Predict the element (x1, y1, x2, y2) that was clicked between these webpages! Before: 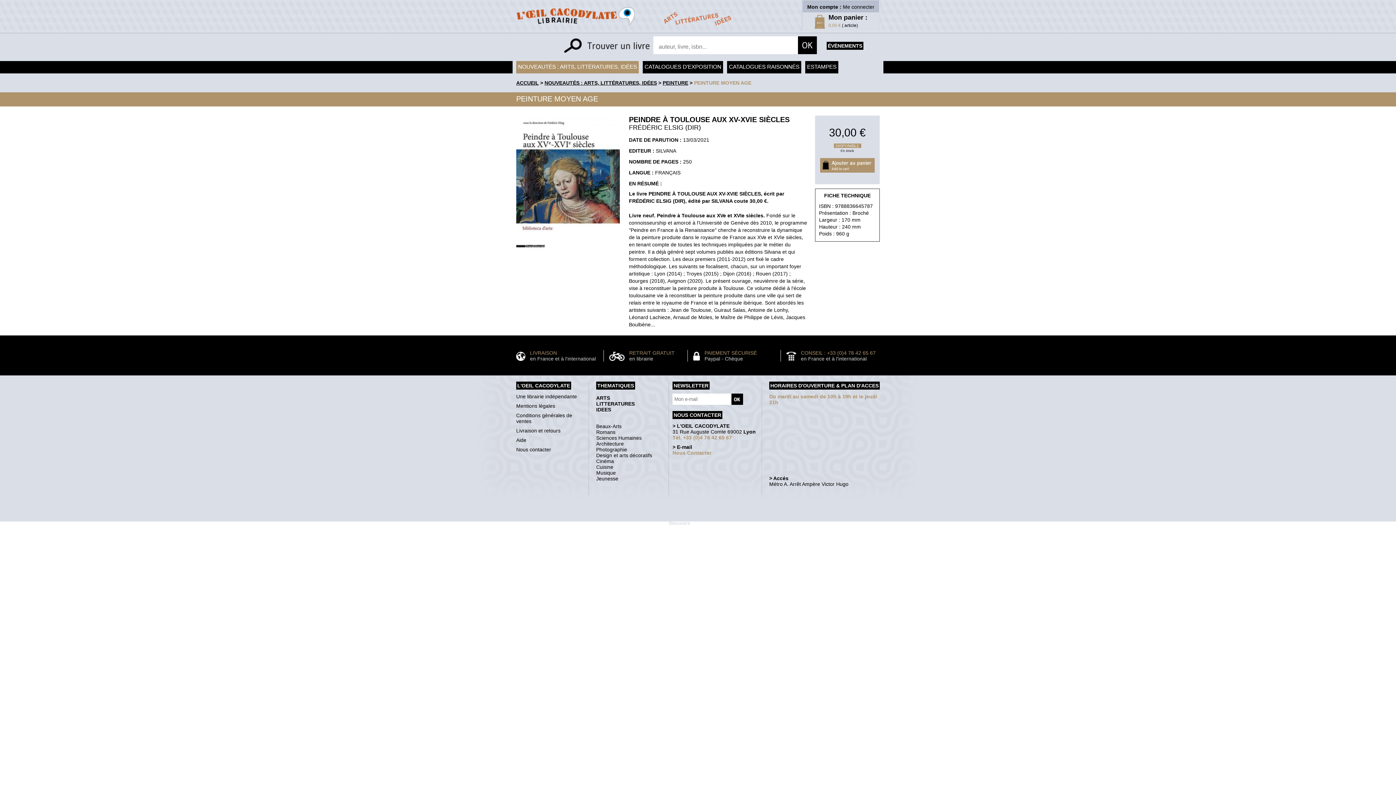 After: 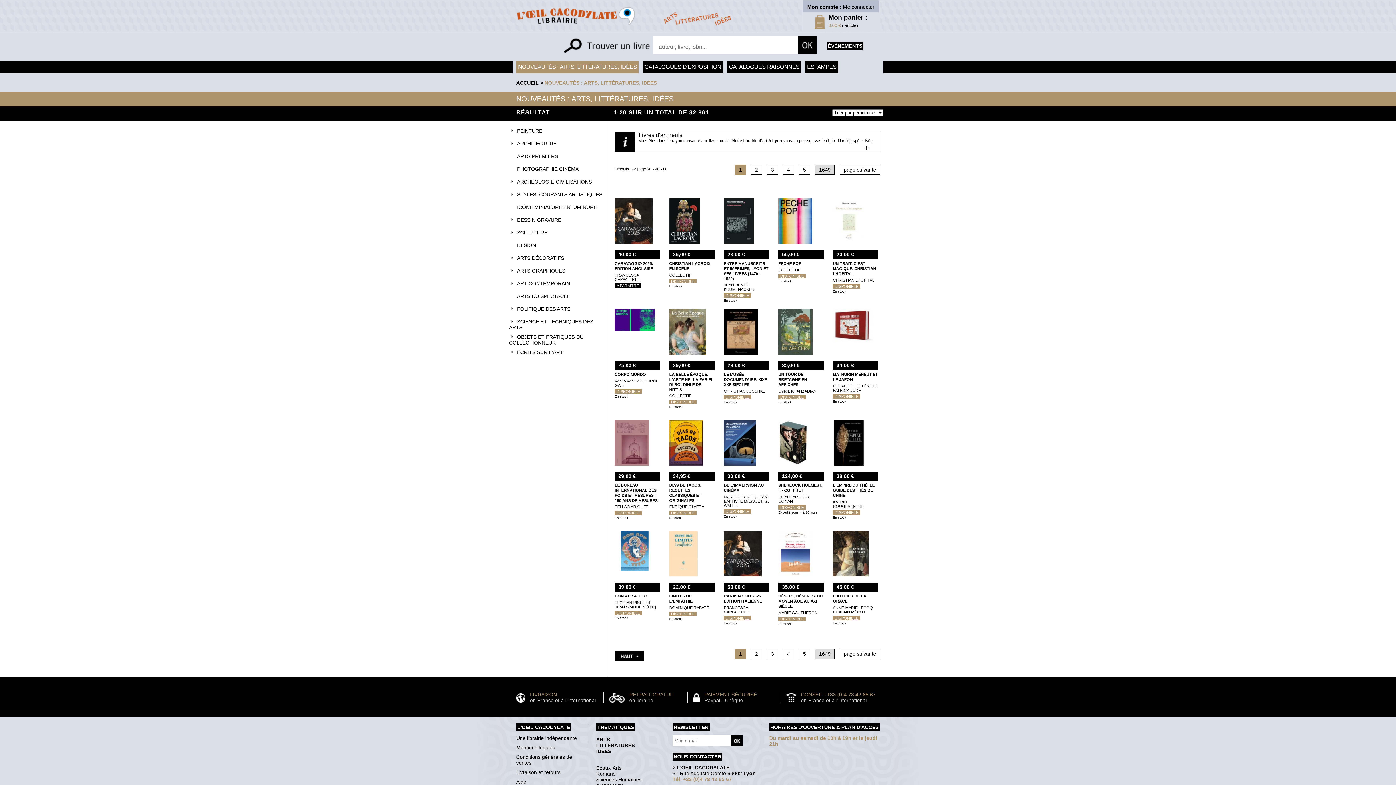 Action: bbox: (544, 80, 657, 85) label: NOUVEAUTÉS : ARTS, LITTÉRATURES, IDÉES